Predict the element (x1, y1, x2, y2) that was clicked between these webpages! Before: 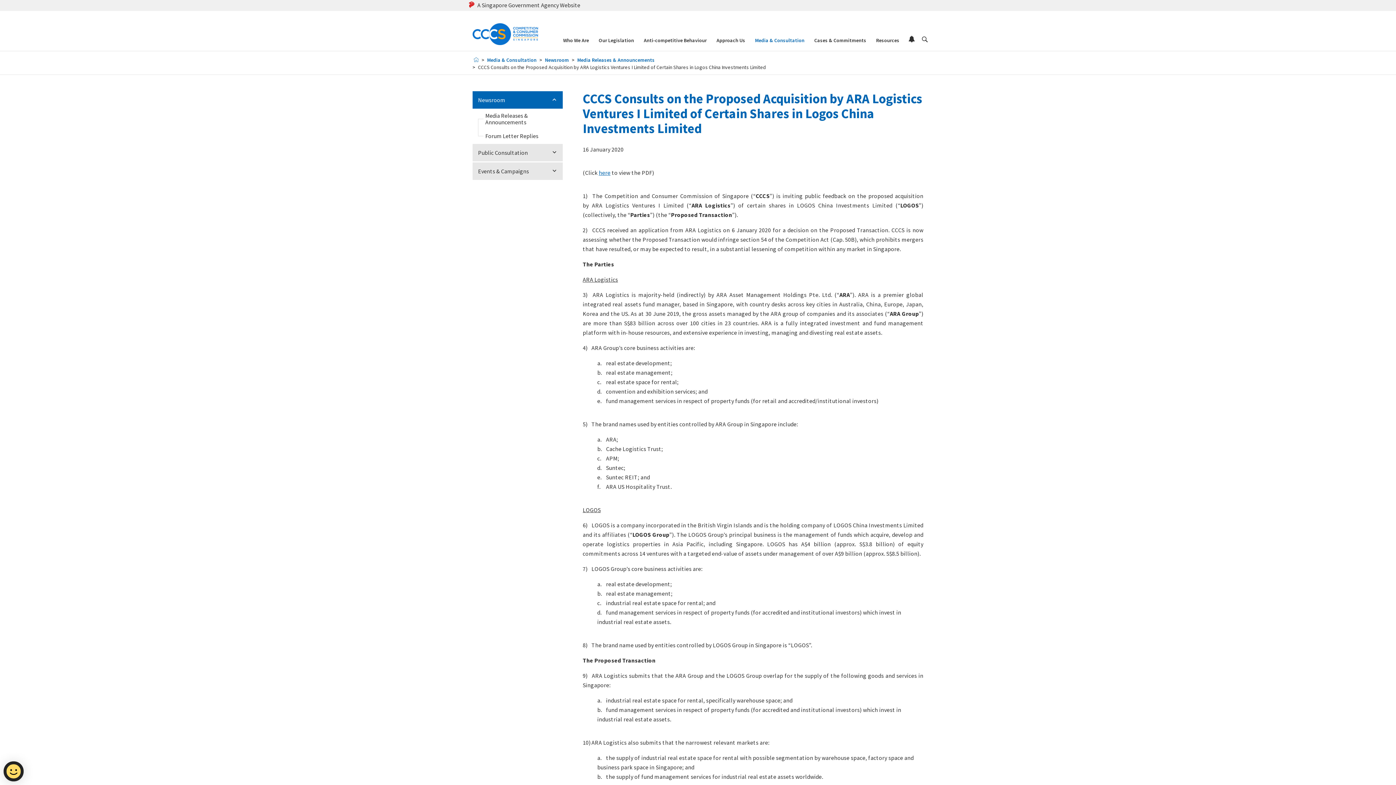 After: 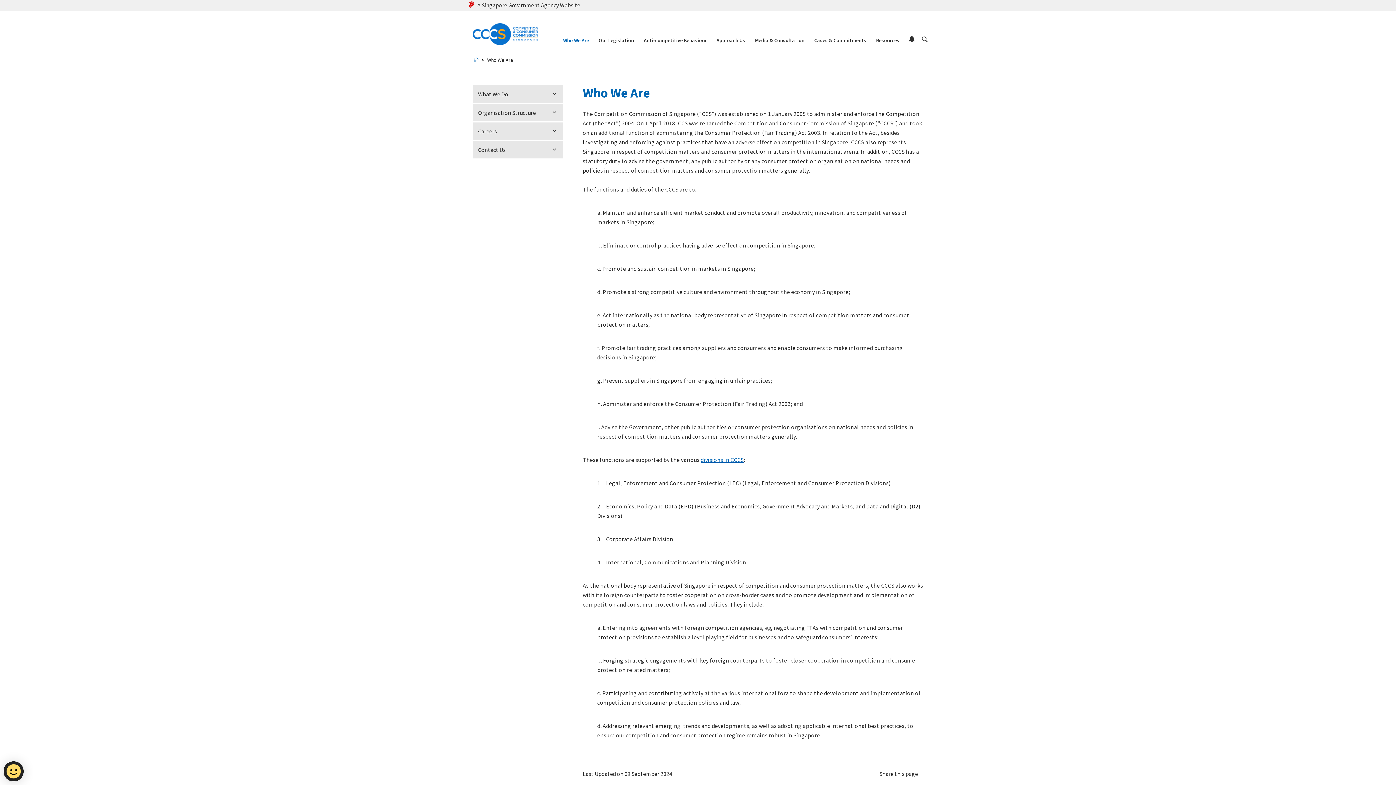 Action: bbox: (563, 29, 589, 50) label: Who We Are